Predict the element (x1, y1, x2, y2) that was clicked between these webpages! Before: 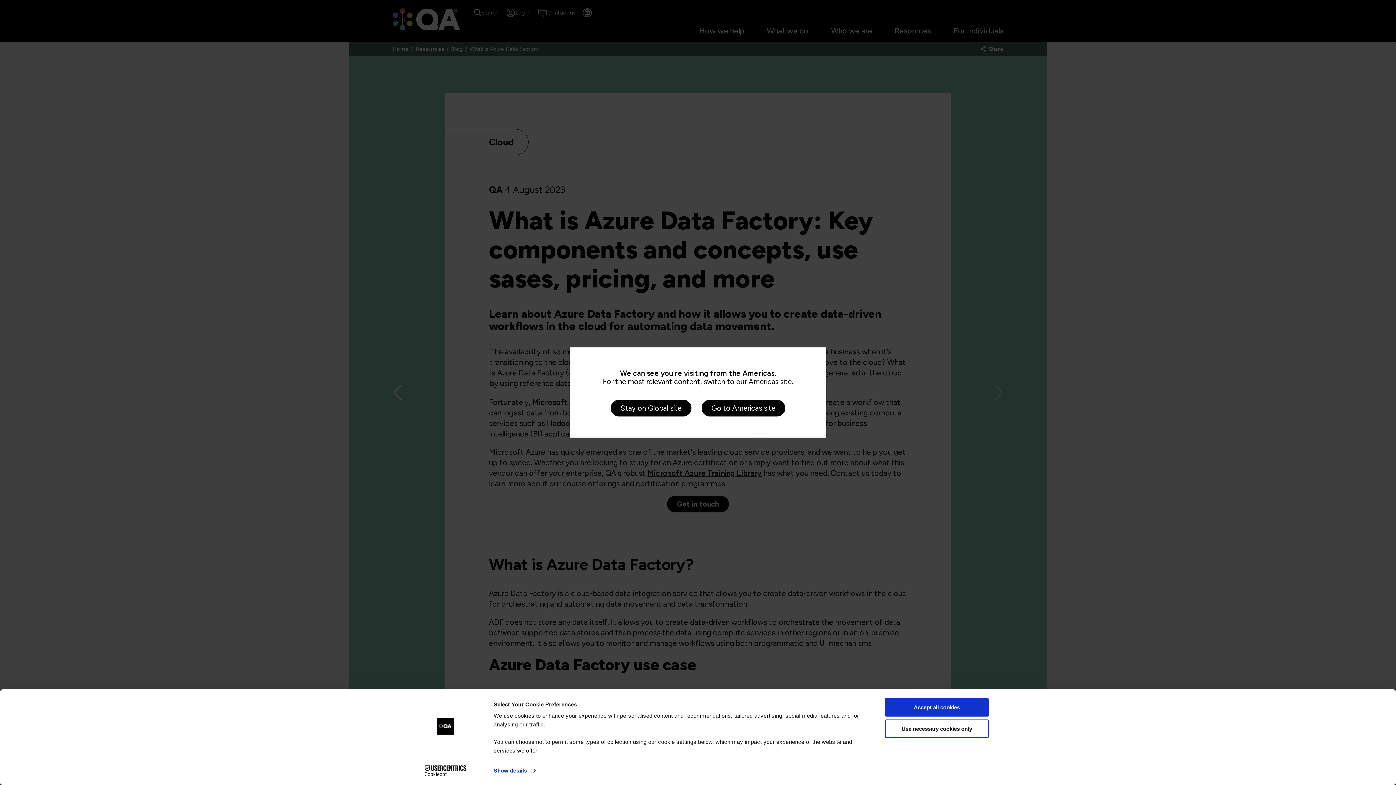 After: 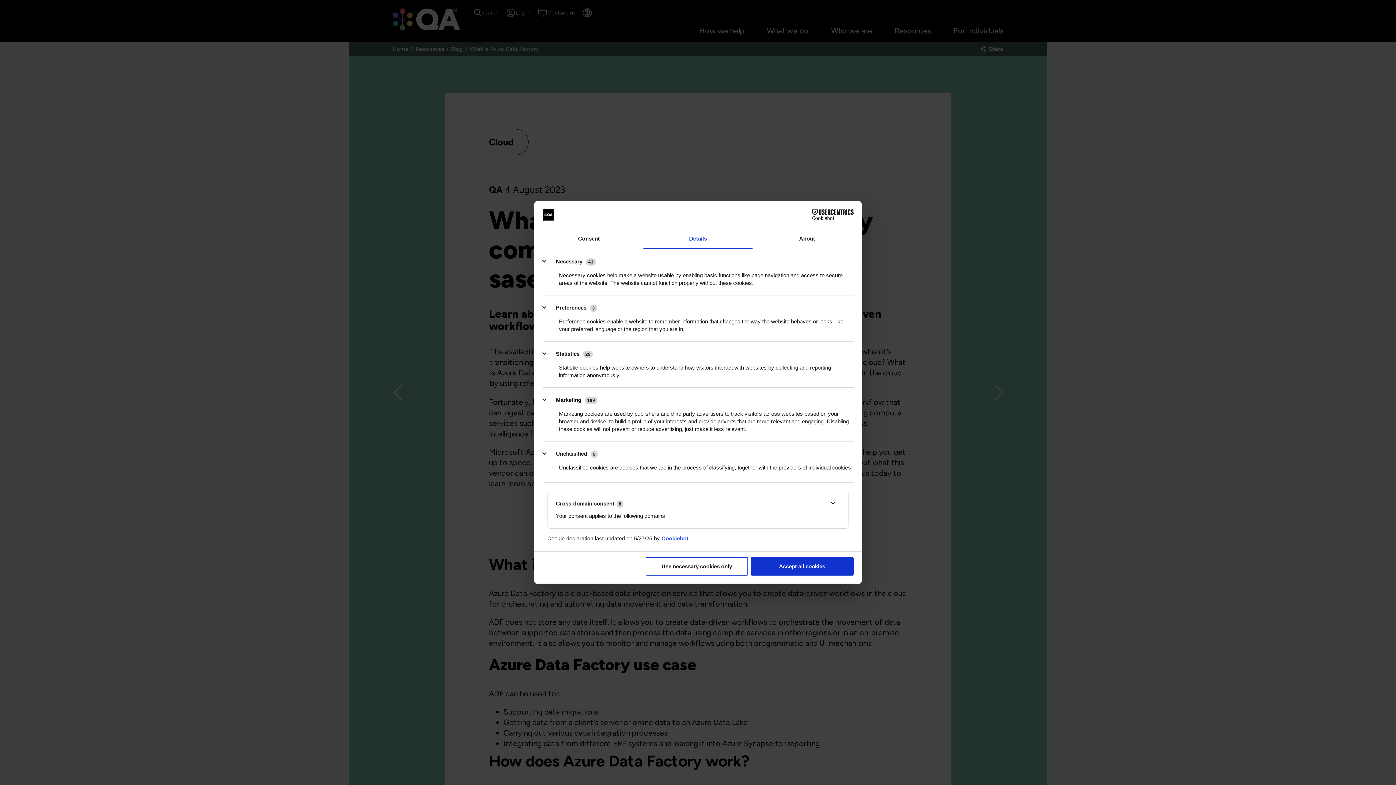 Action: bbox: (493, 765, 535, 776) label: Show details